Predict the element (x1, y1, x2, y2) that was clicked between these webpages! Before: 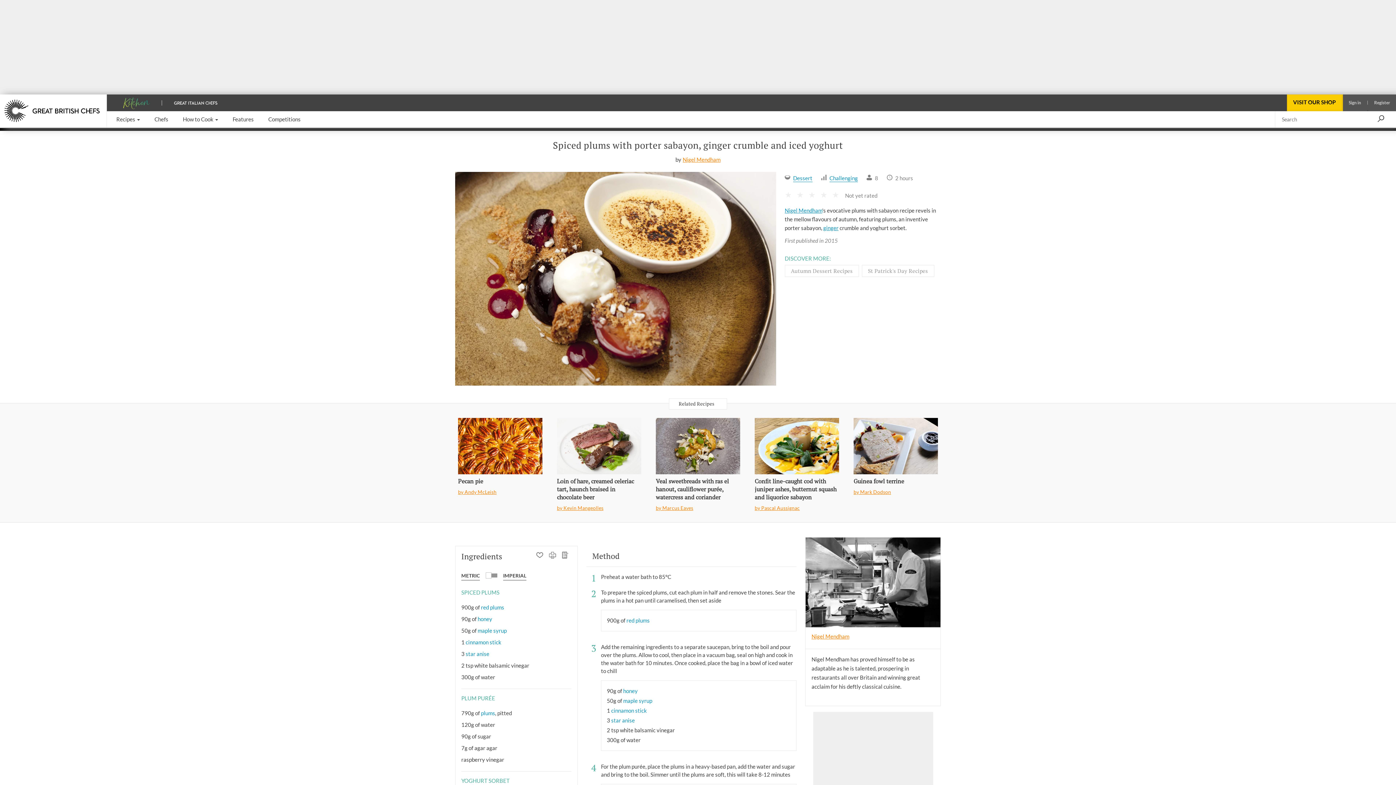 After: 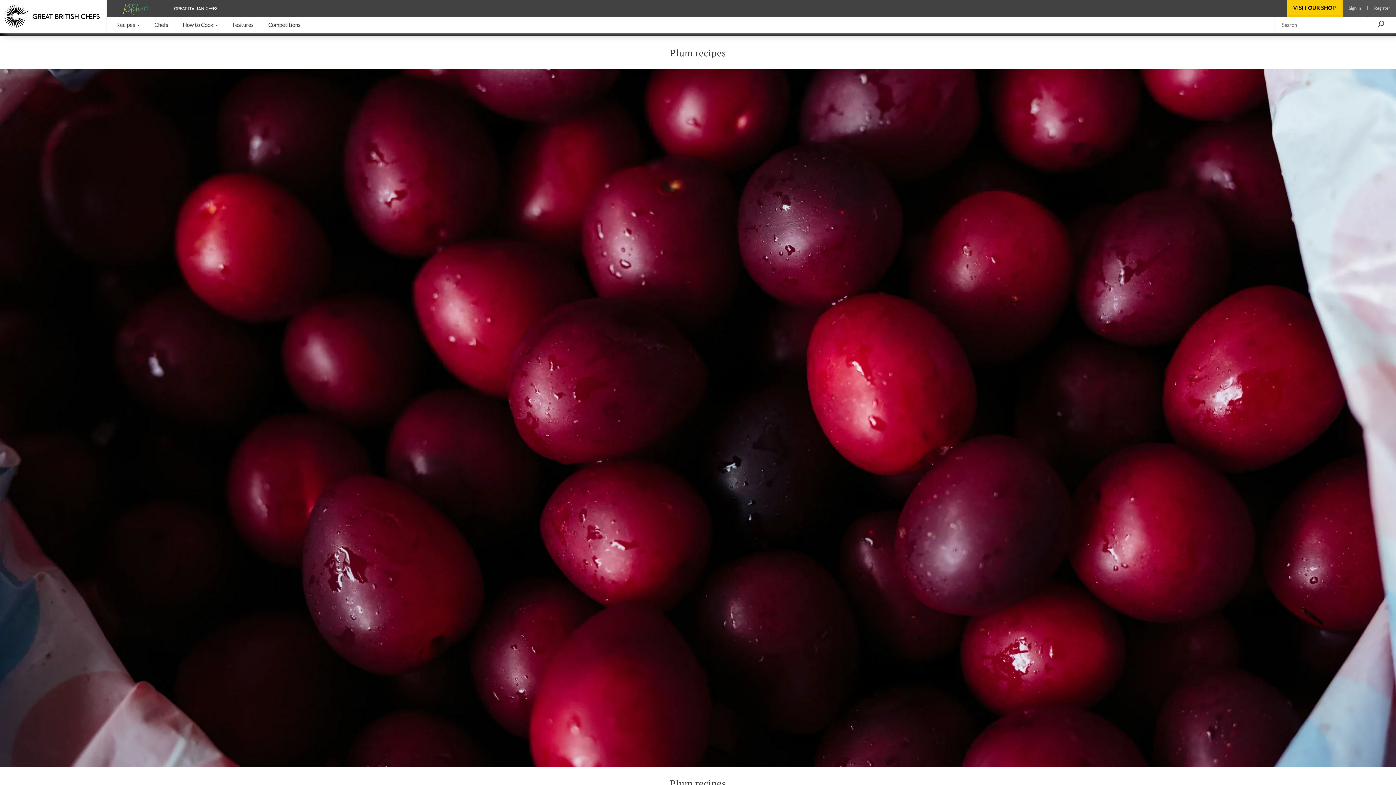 Action: label: plums bbox: (481, 710, 495, 716)